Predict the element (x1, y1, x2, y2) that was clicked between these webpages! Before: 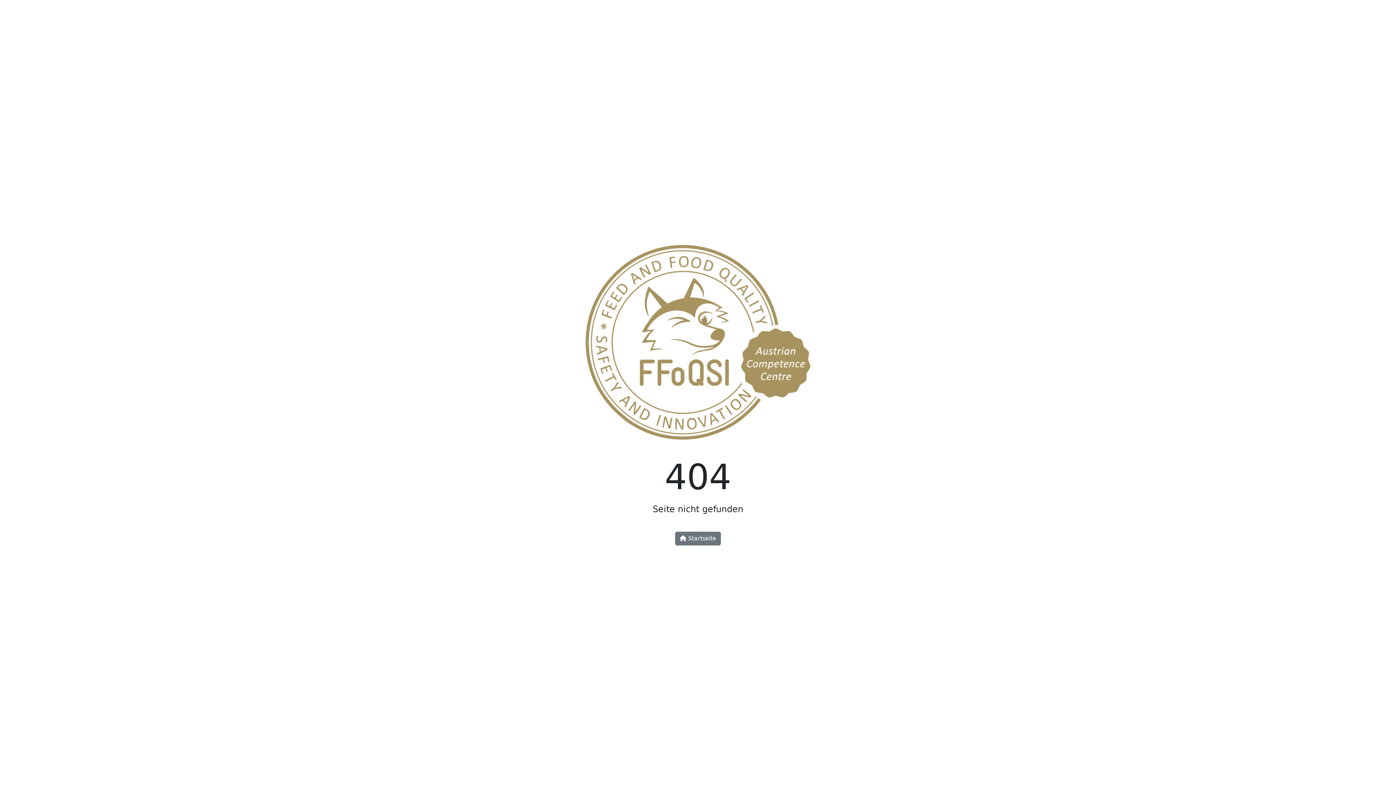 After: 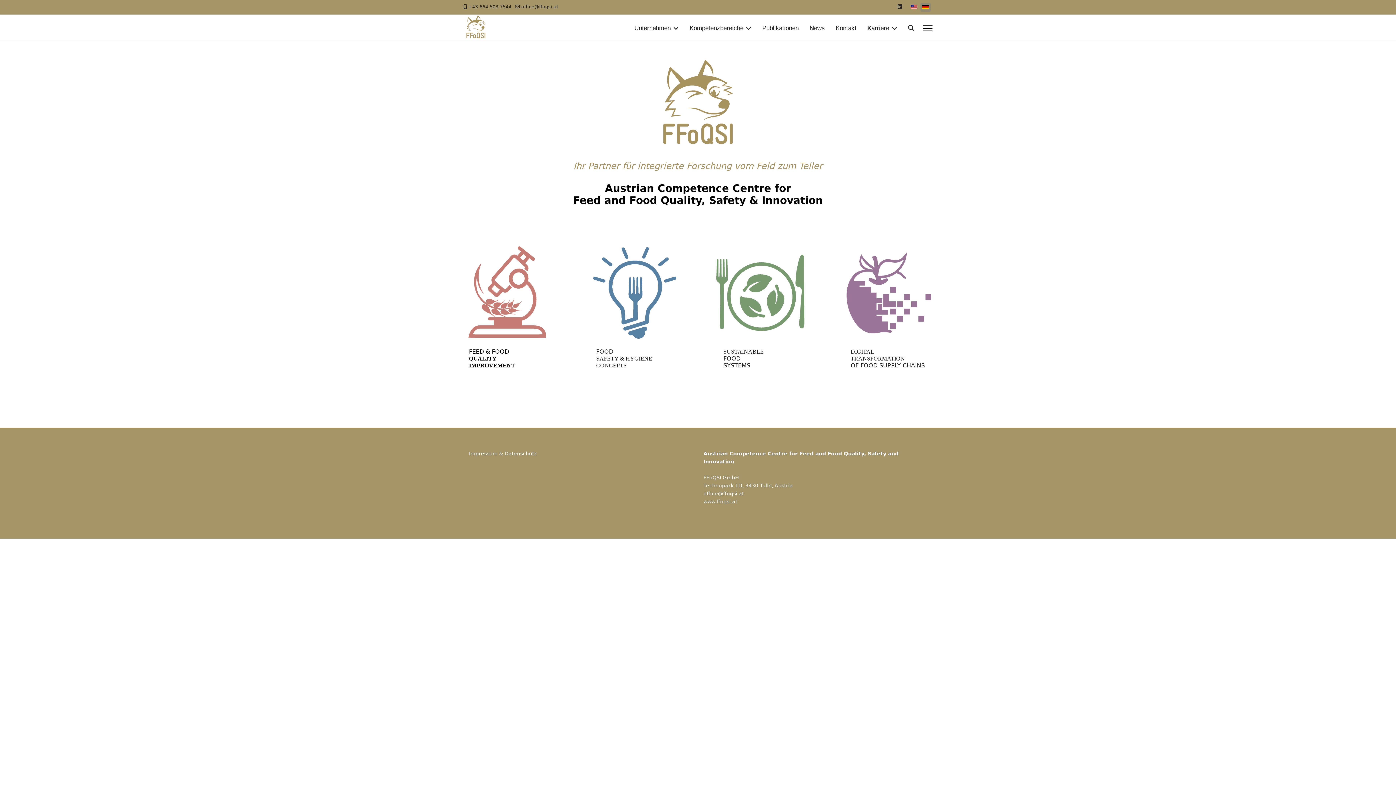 Action: bbox: (581, 344, 814, 351)